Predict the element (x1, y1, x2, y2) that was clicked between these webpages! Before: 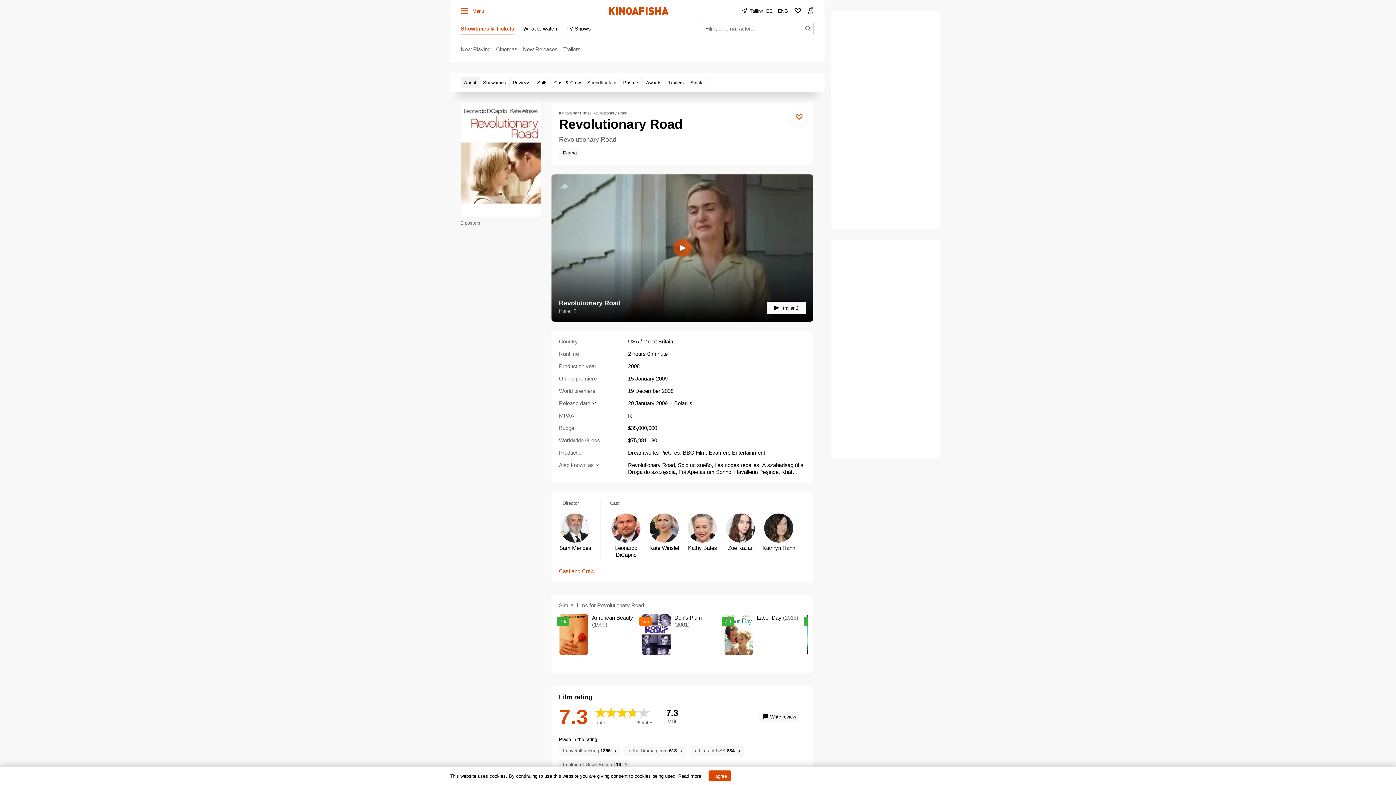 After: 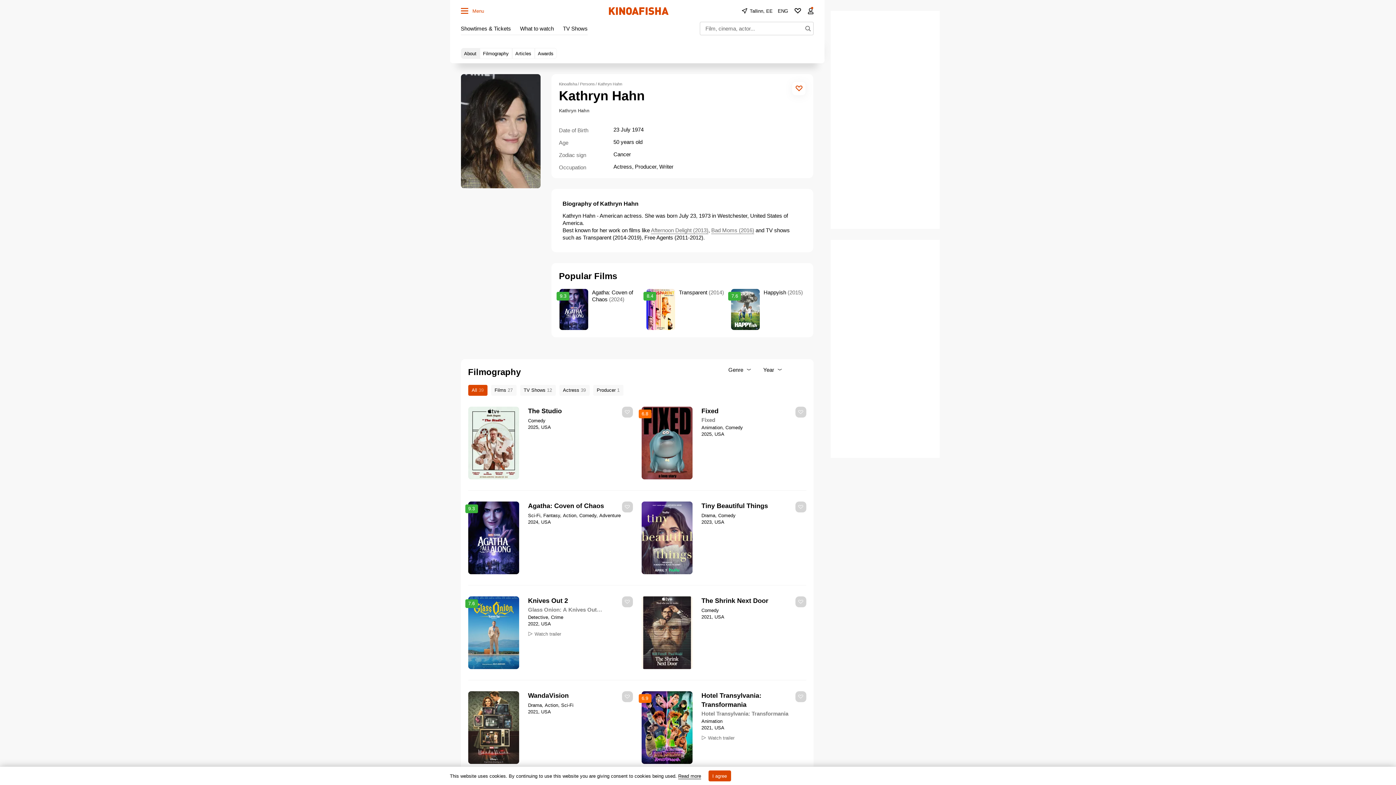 Action: label: Kathryn Hahn bbox: (762, 513, 795, 560)